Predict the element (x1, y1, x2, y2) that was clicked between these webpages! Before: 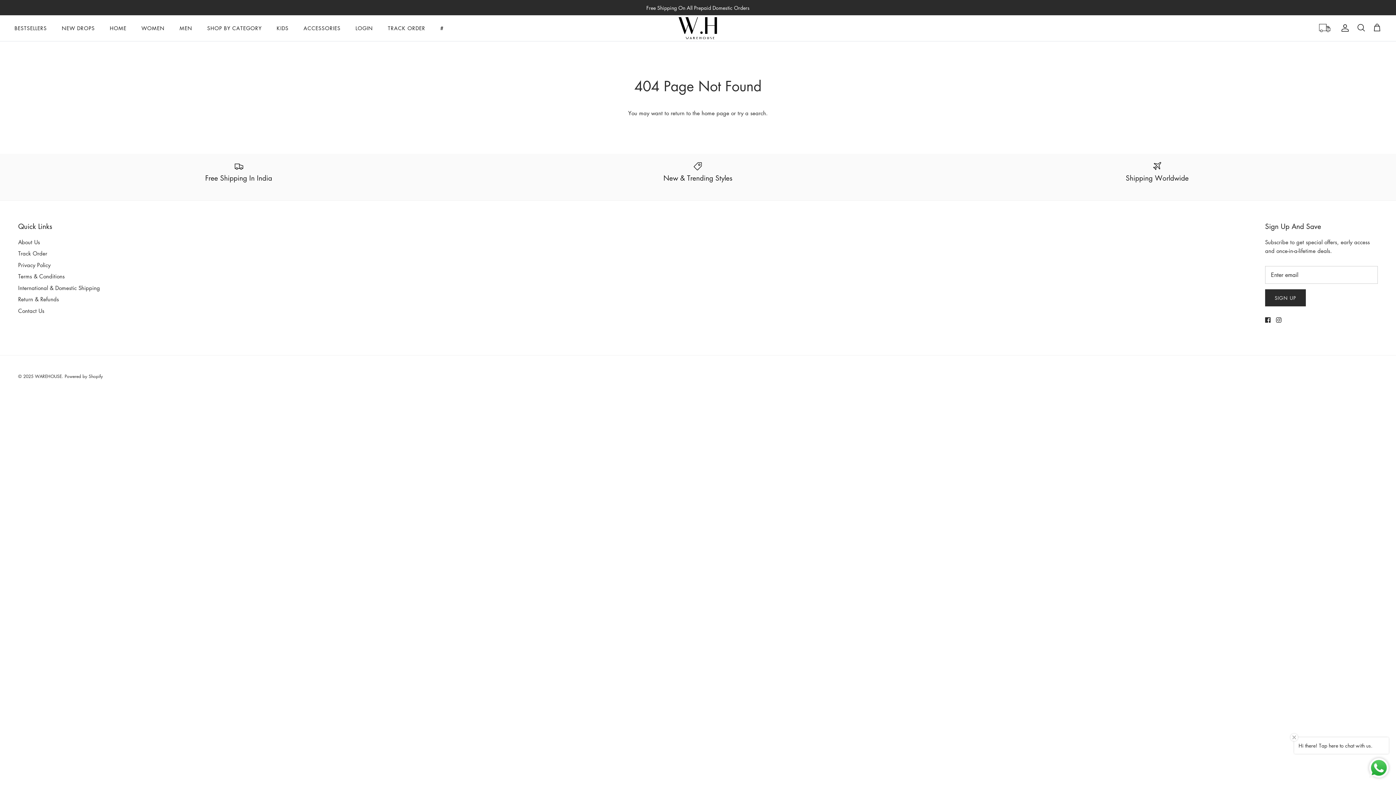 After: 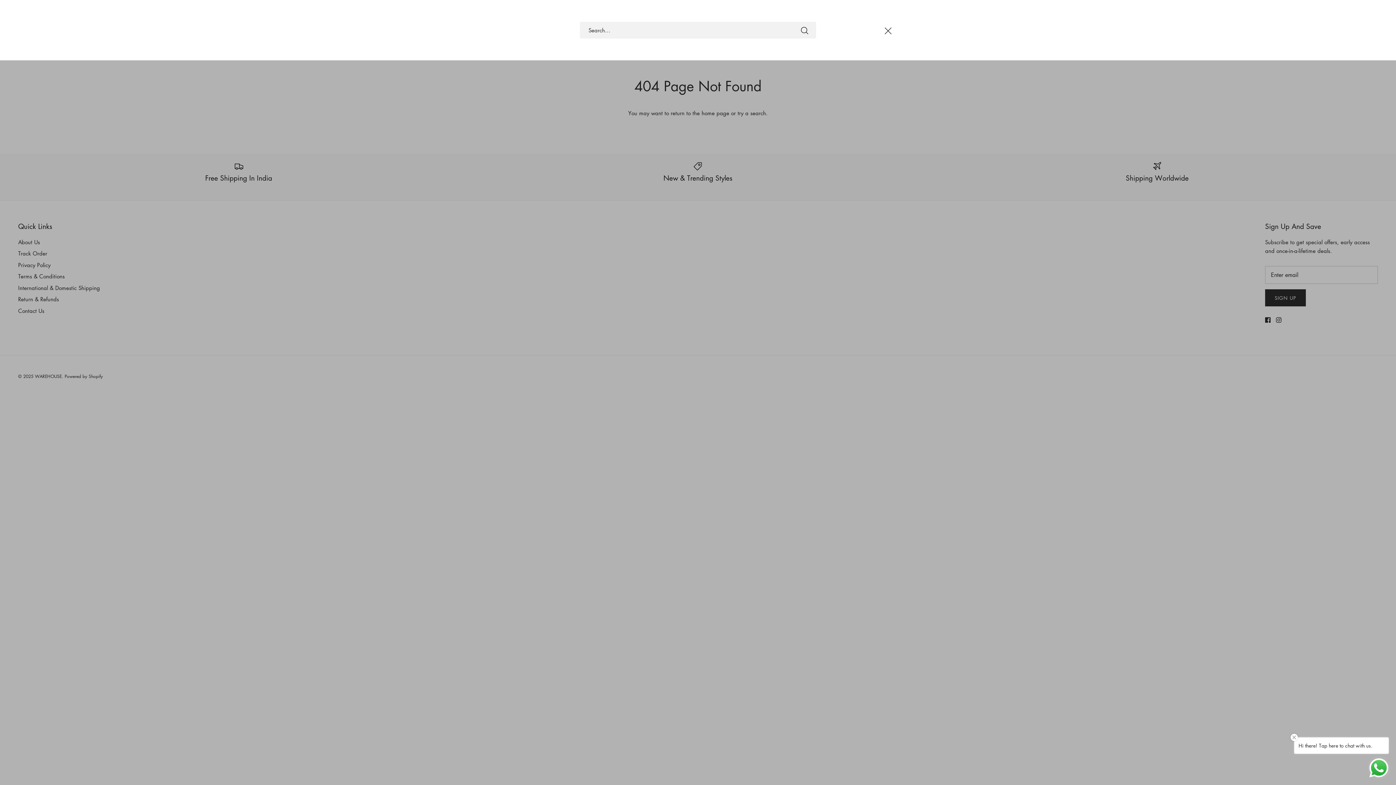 Action: label: Search bbox: (1357, 23, 1365, 32)